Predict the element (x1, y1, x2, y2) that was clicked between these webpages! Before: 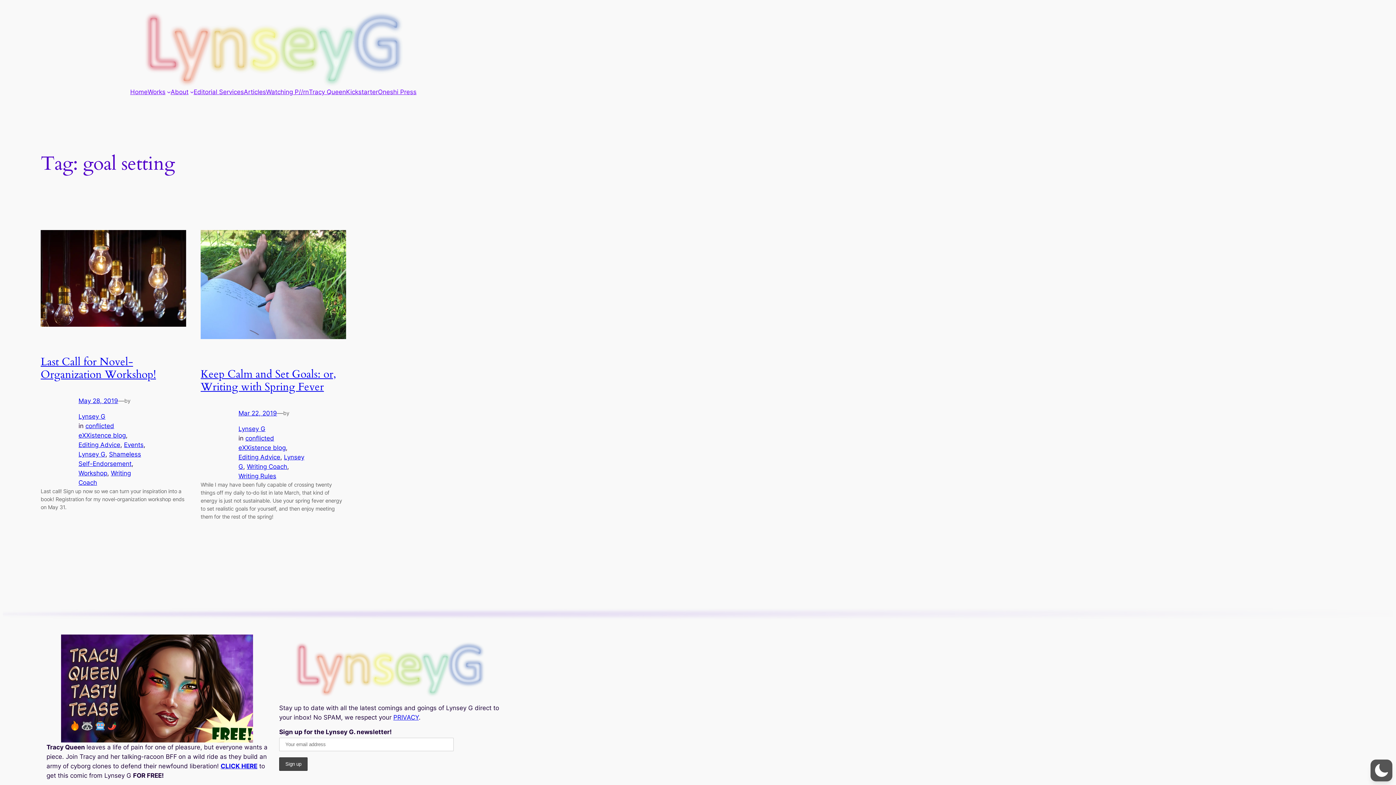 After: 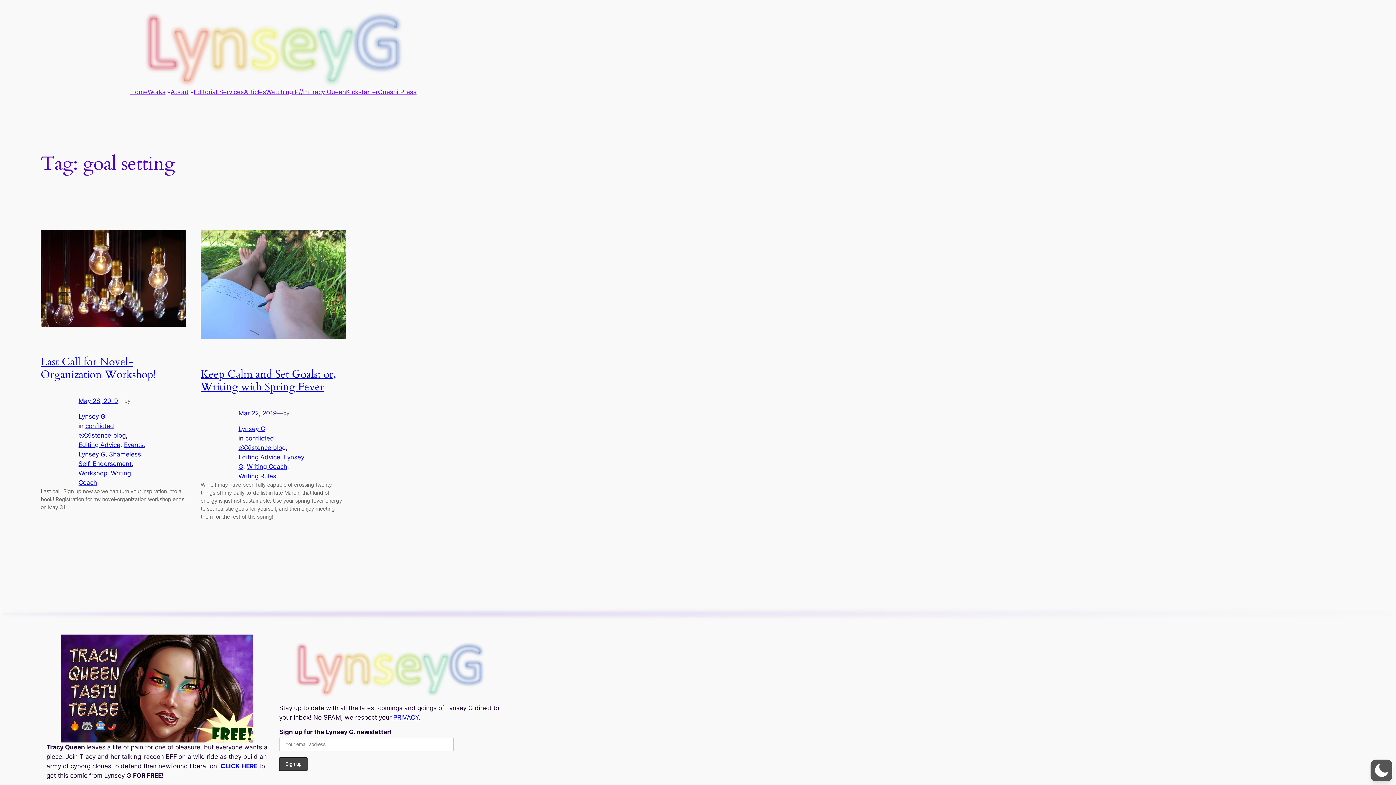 Action: label: Kickstarter bbox: (346, 87, 378, 96)